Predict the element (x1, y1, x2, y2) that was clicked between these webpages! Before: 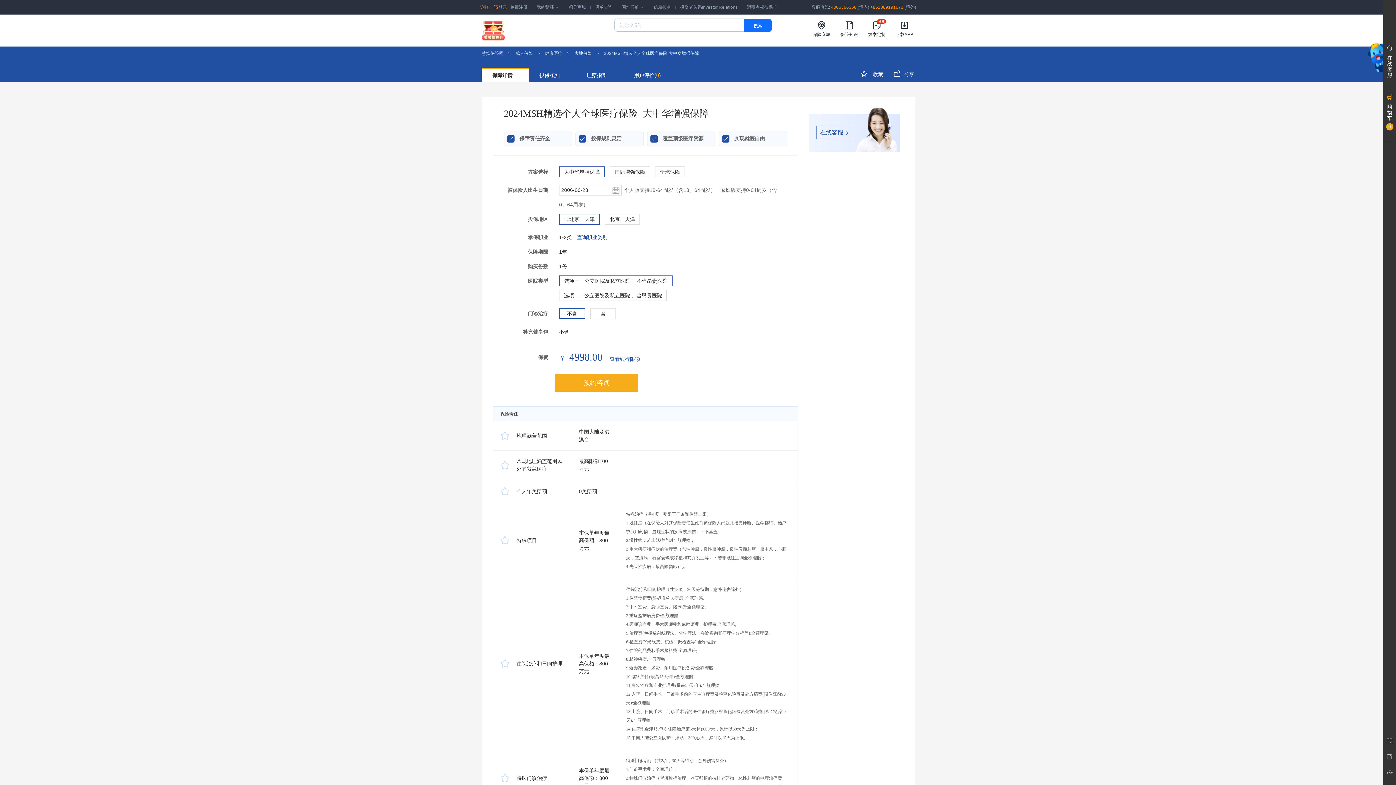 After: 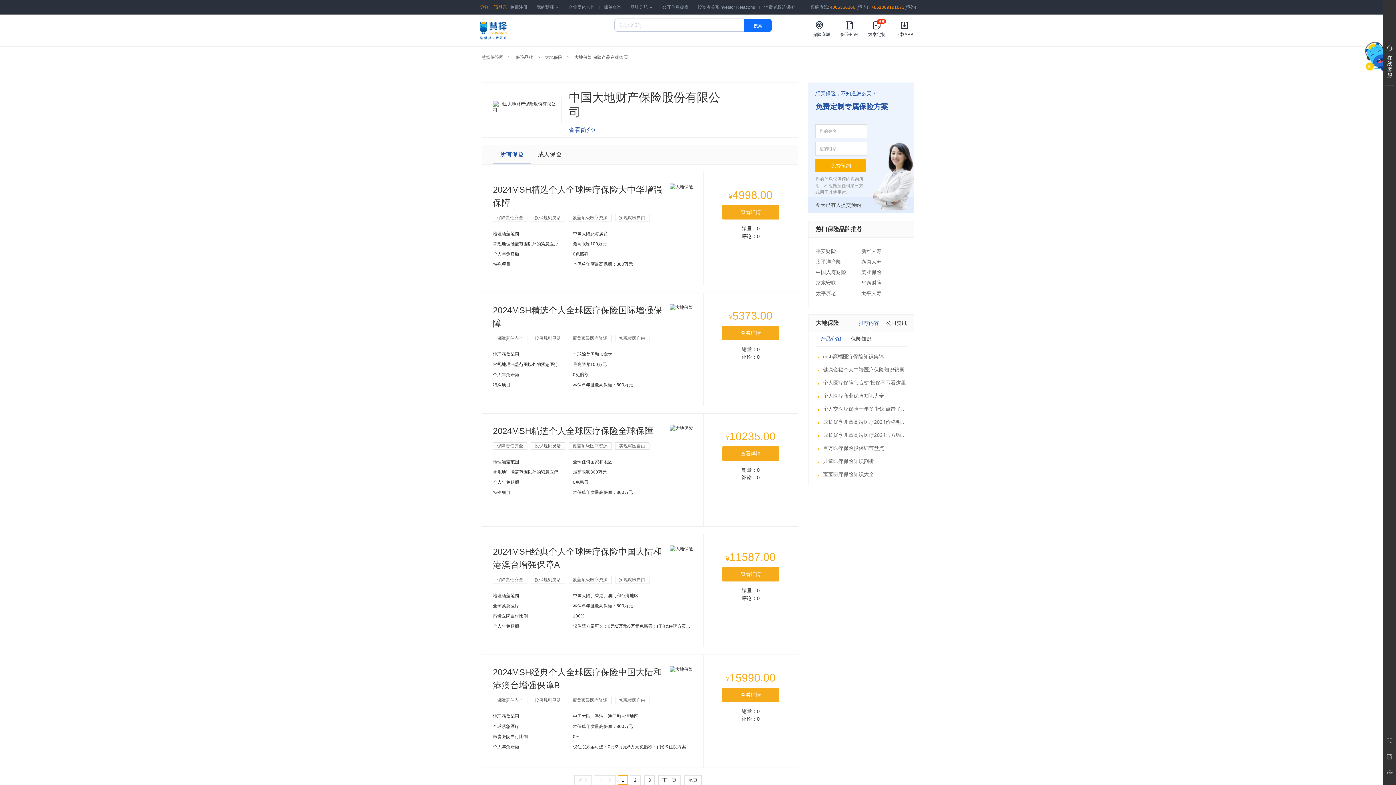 Action: bbox: (574, 50, 592, 56) label: 大地保险